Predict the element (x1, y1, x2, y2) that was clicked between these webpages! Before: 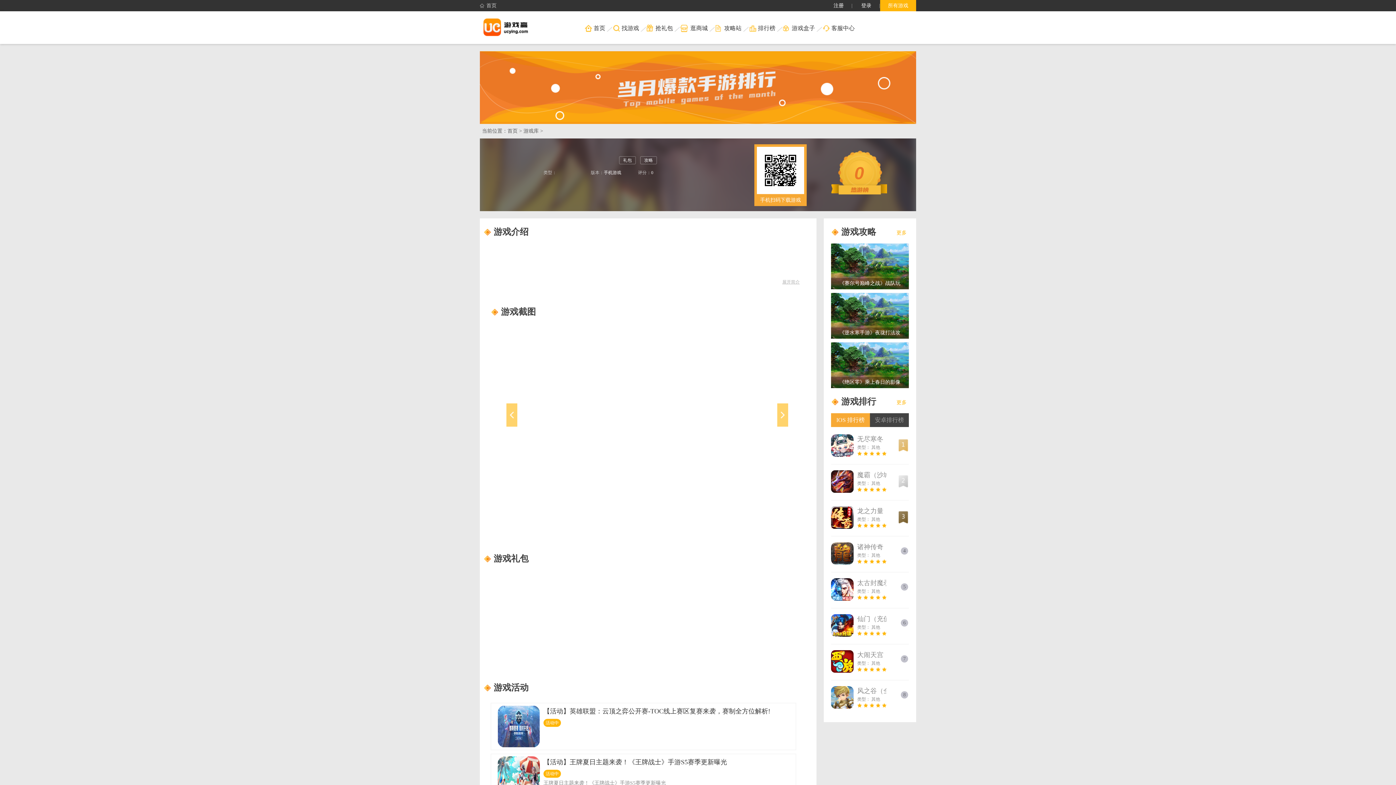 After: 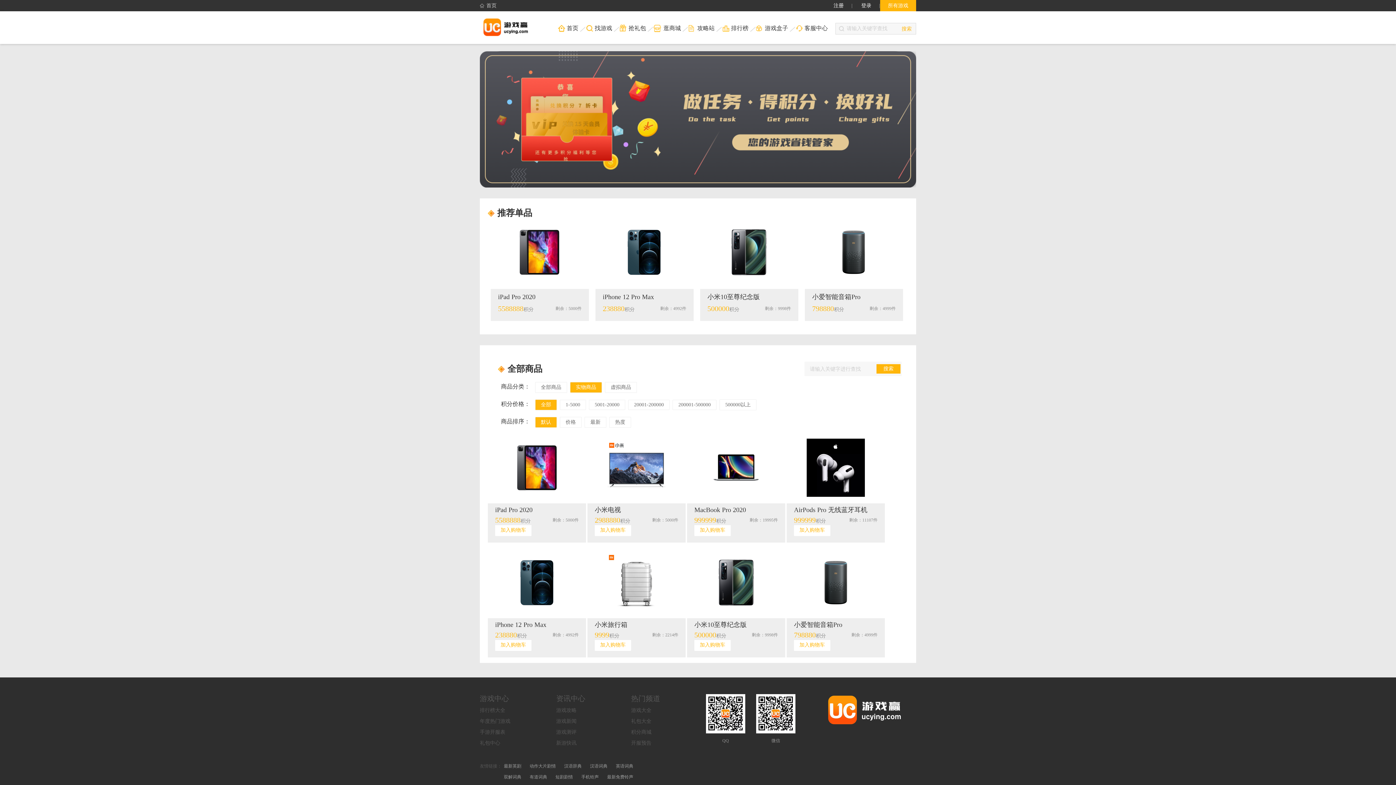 Action: label: 逛商城 bbox: (680, 25, 708, 30)